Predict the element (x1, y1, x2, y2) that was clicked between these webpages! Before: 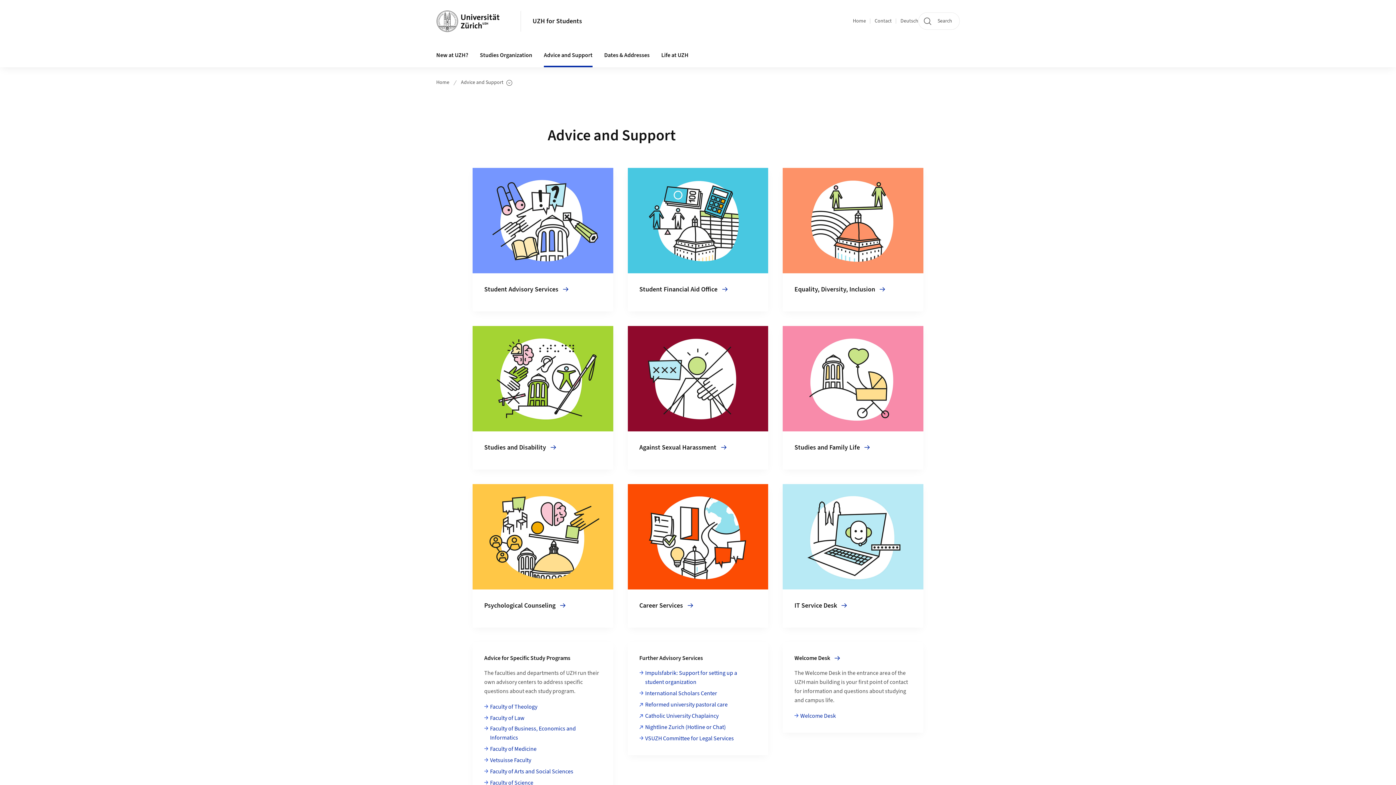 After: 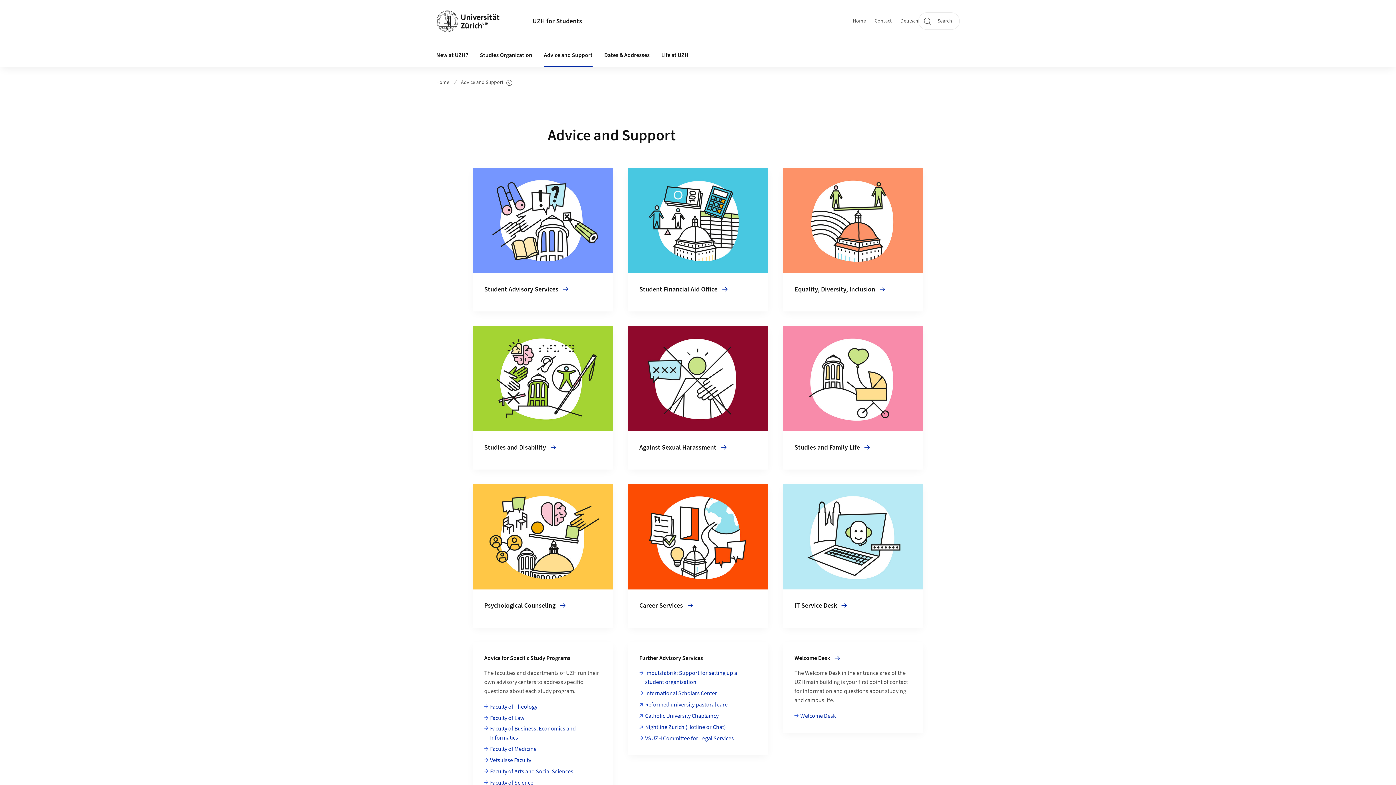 Action: bbox: (484, 724, 601, 742) label: Faculty of Business, Economics and Informatics